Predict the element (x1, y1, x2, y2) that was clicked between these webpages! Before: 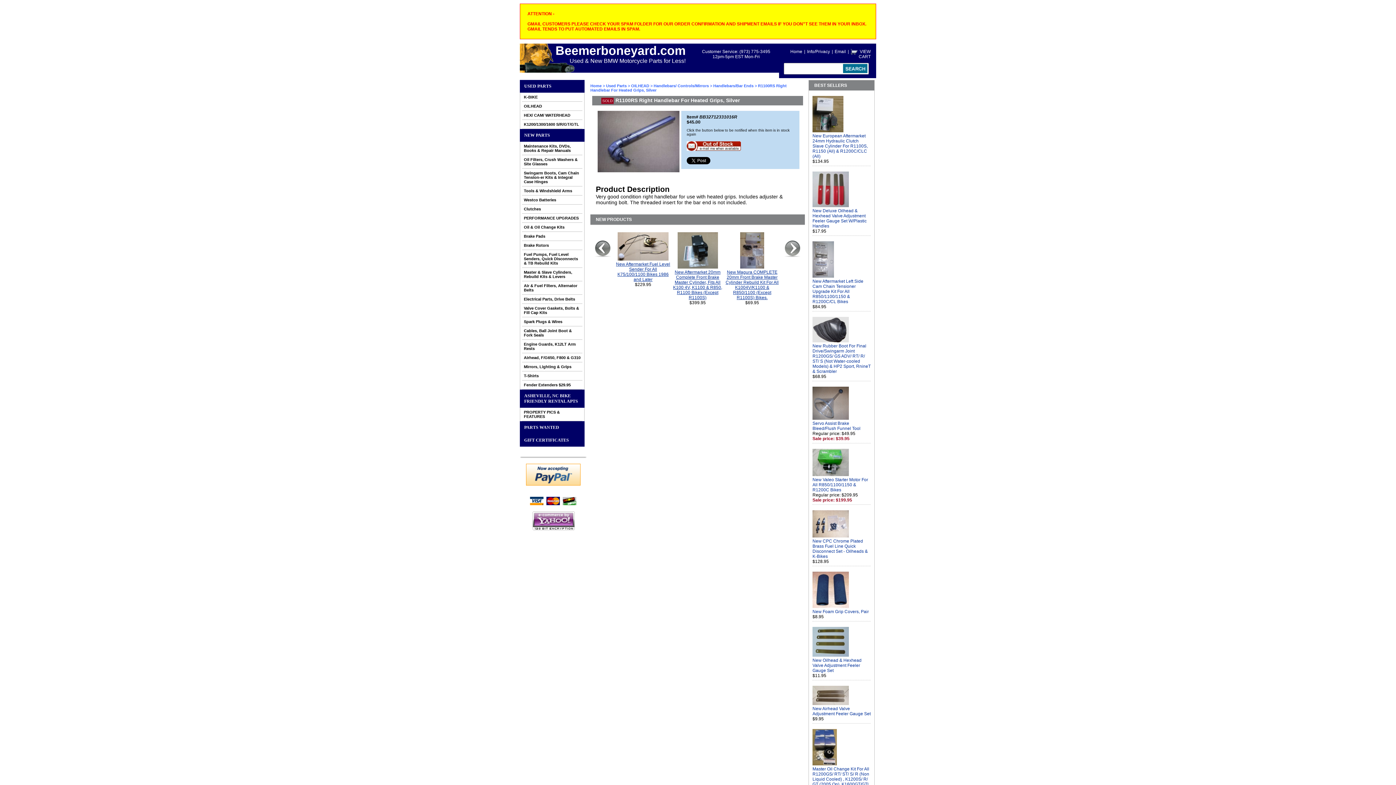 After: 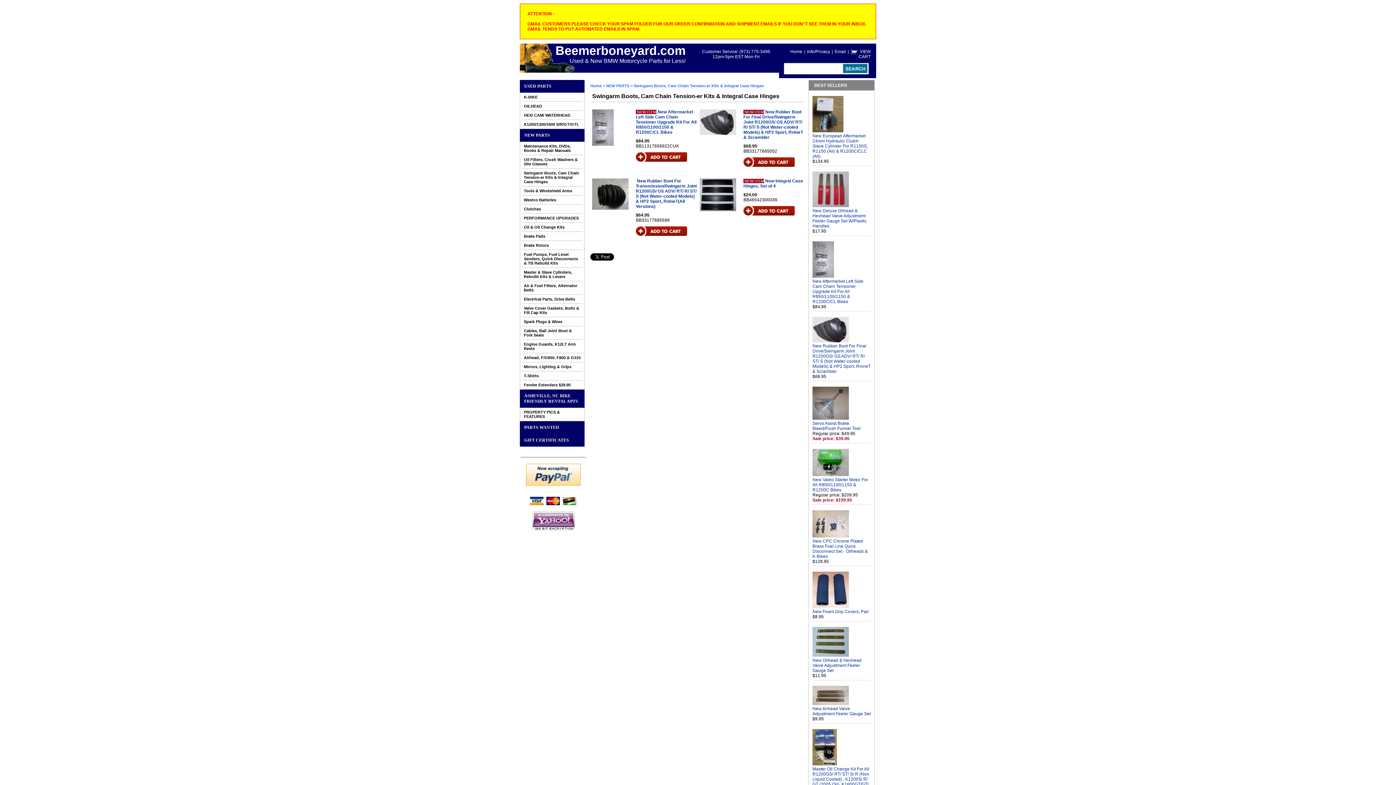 Action: bbox: (522, 168, 582, 186) label: Swingarm Boots, Cam Chain Tension-er Kits & Integral Case Hinges